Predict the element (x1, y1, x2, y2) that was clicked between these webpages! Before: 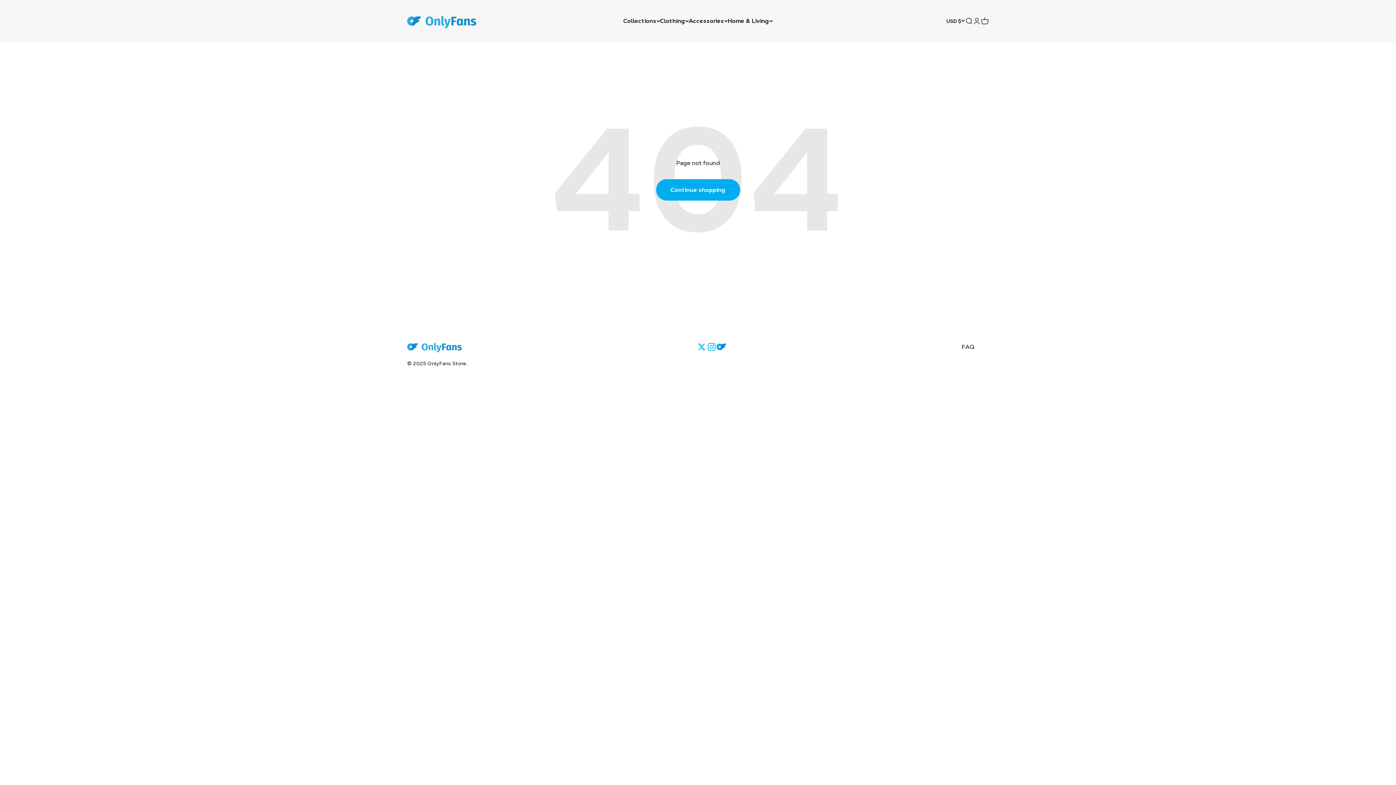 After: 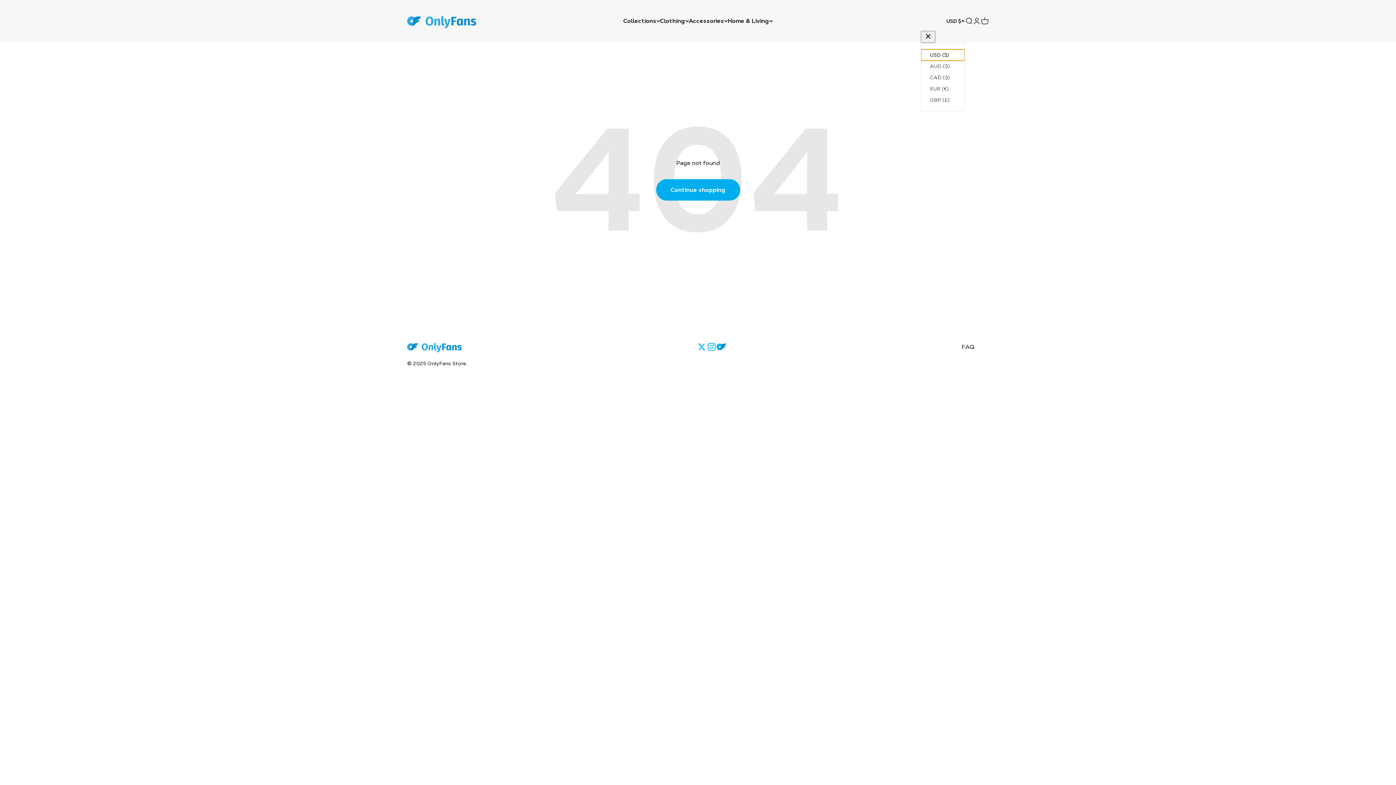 Action: label: USD $ bbox: (946, 17, 965, 25)